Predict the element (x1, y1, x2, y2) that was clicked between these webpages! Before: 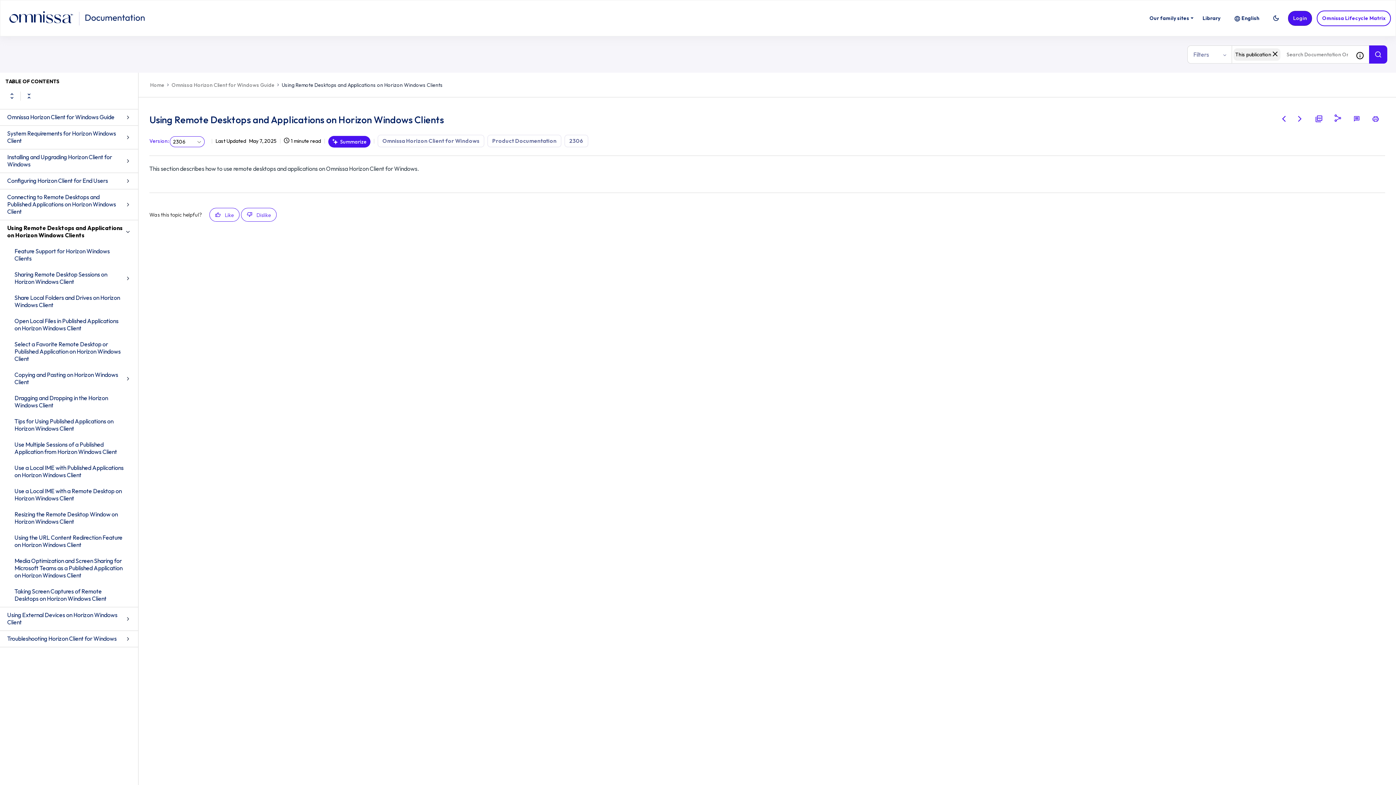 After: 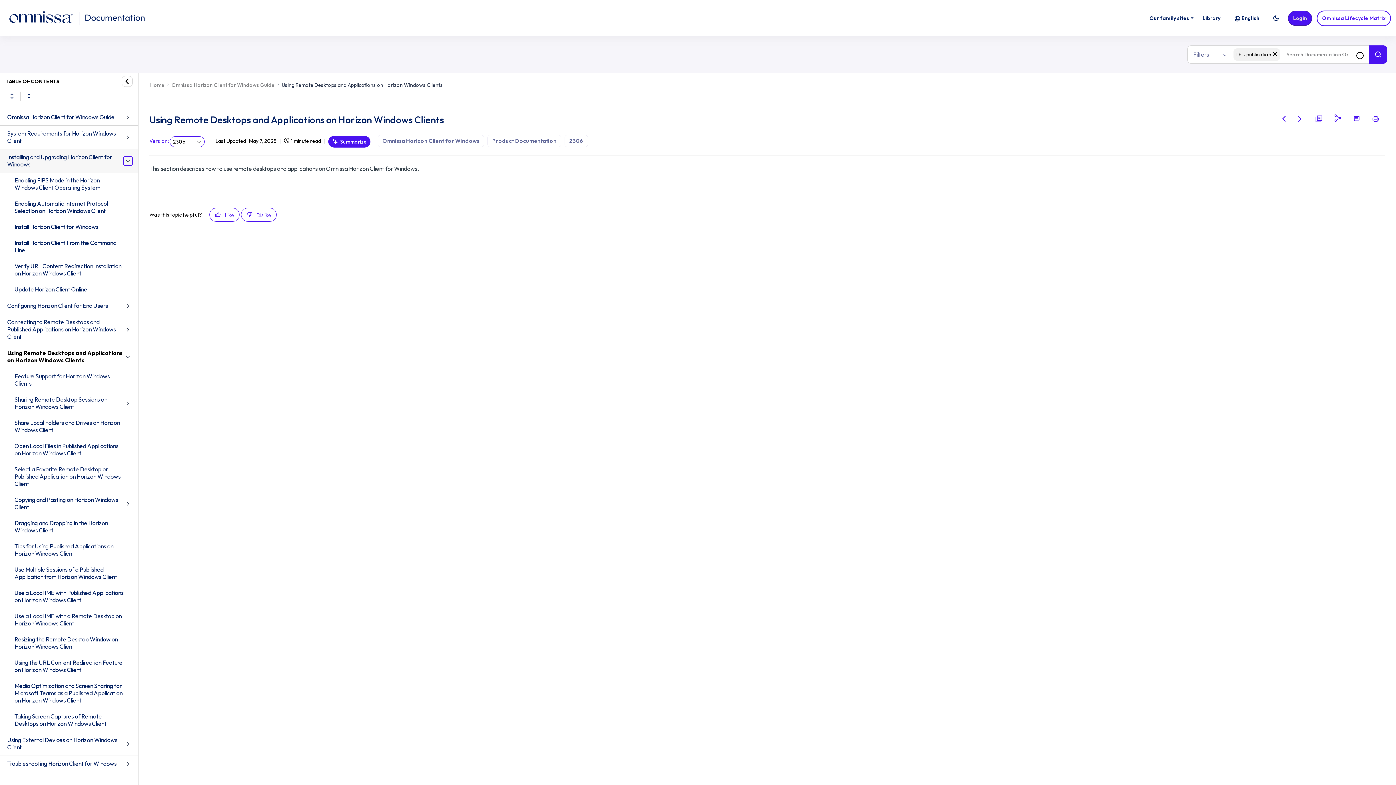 Action: bbox: (123, 156, 132, 165)